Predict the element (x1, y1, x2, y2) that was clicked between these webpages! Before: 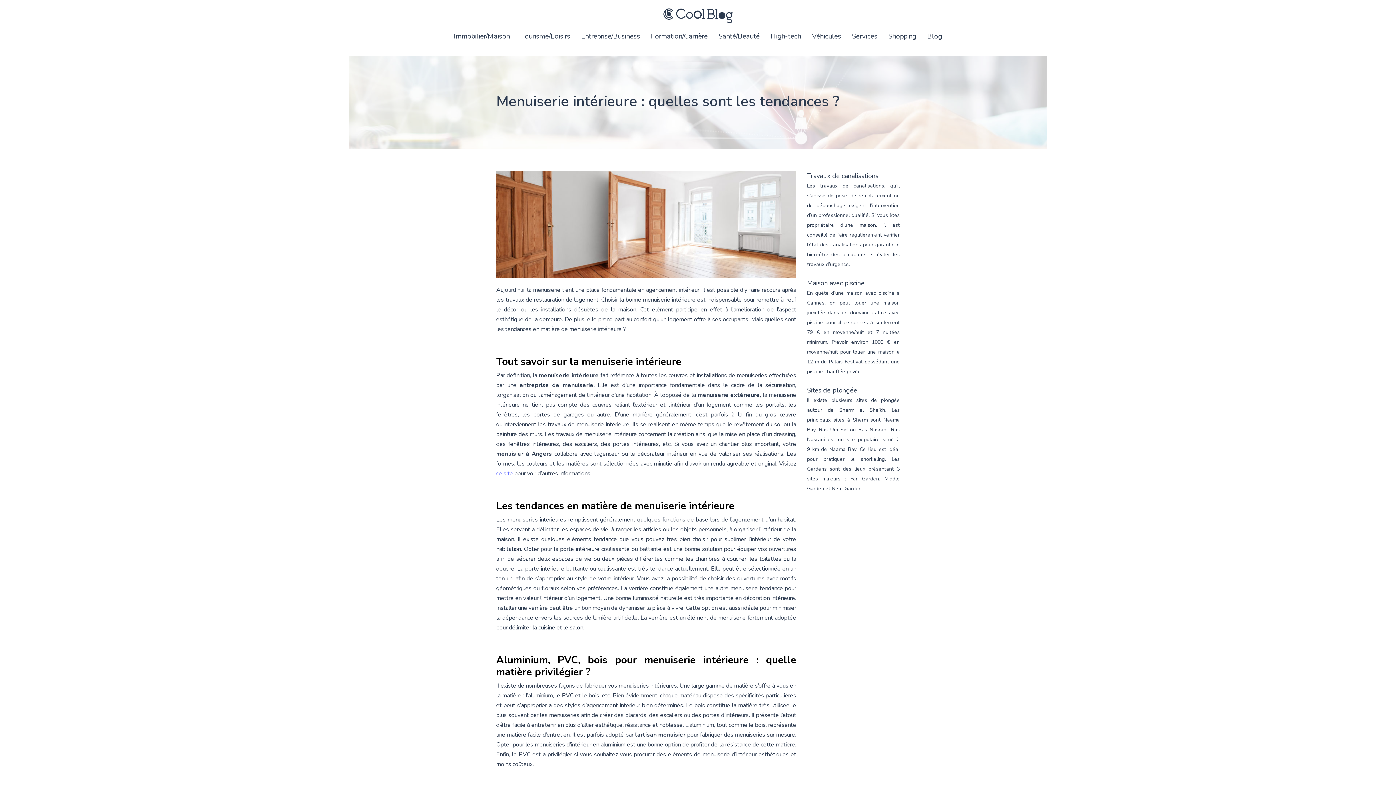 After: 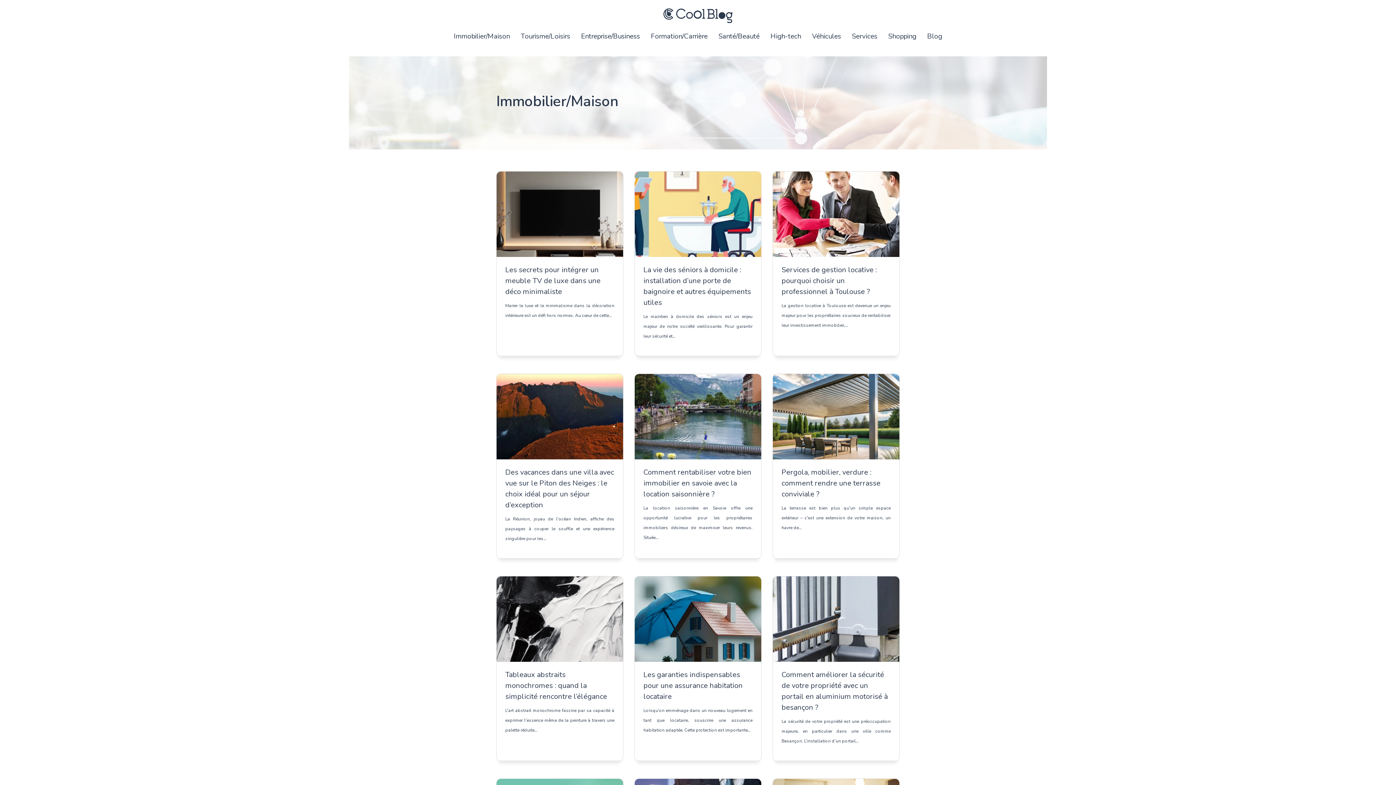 Action: bbox: (454, 23, 510, 49) label: Immobilier/Maison